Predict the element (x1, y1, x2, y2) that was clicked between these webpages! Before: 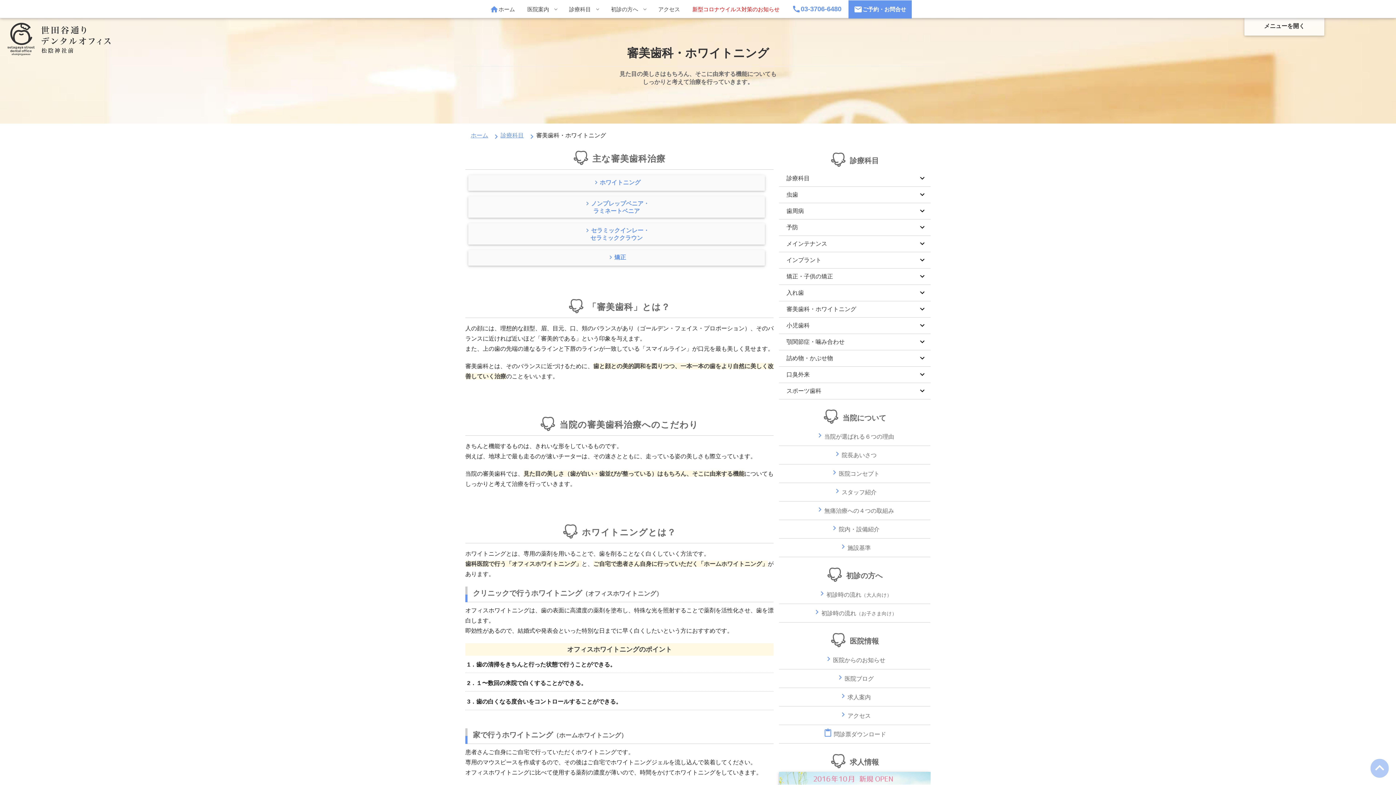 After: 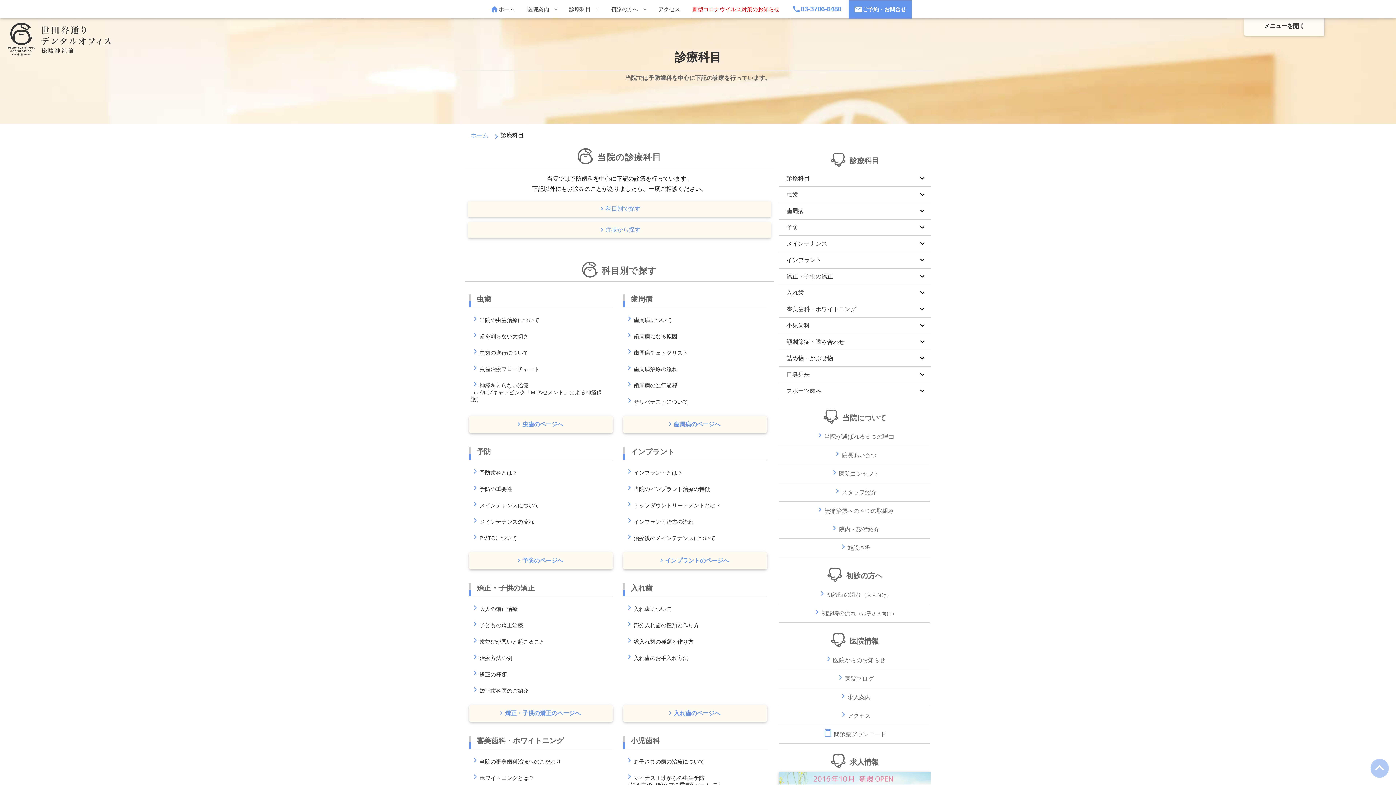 Action: label: 診療科目 bbox: (500, 132, 524, 138)